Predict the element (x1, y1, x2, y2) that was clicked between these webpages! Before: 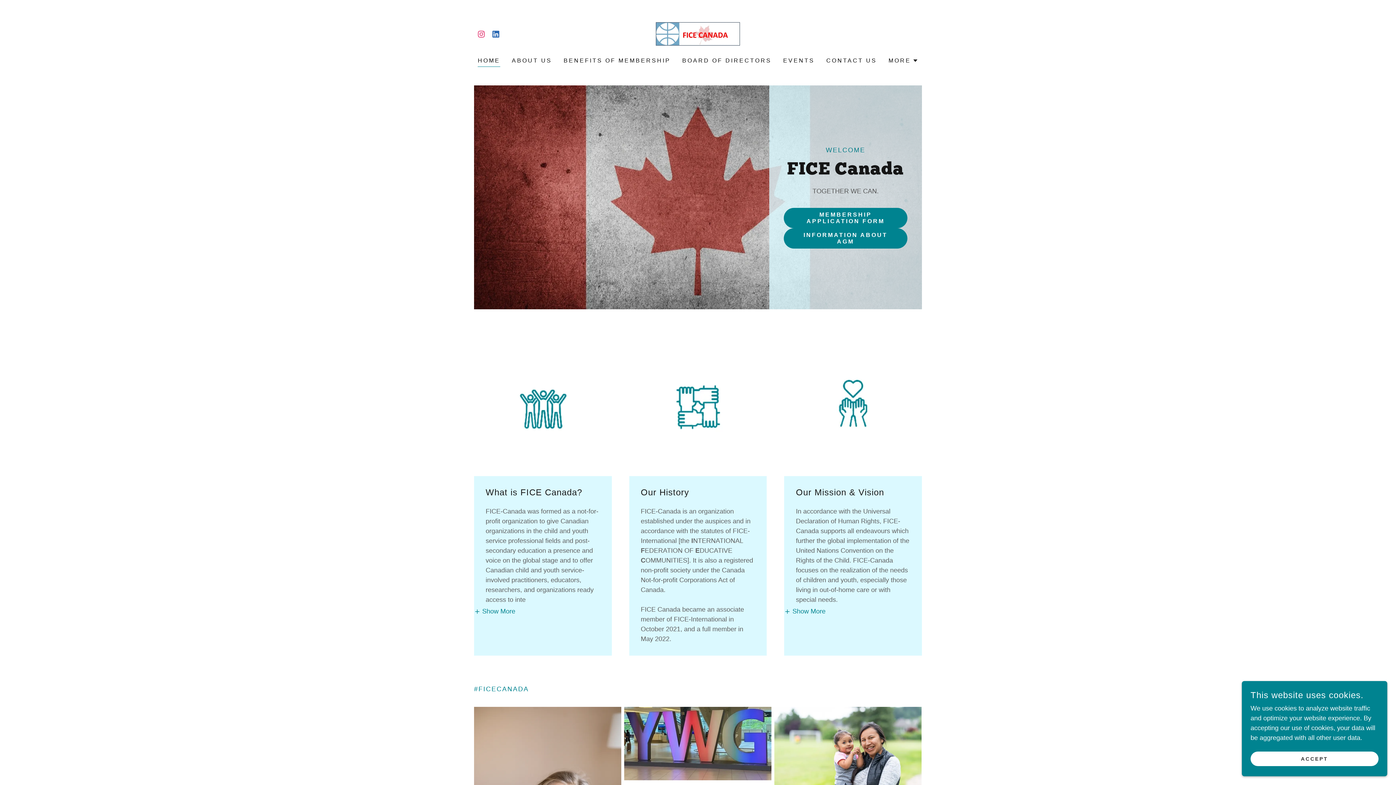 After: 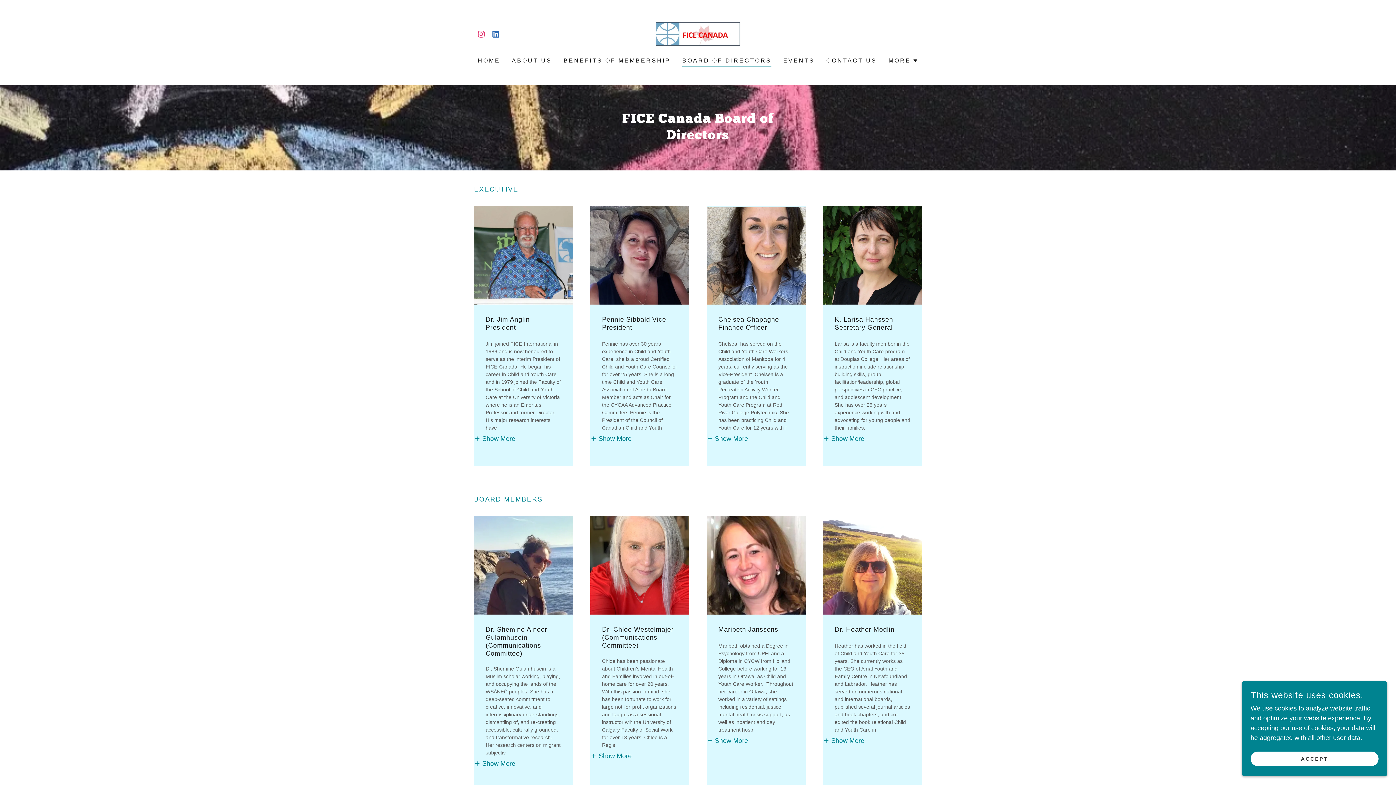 Action: label: BOARD OF DIRECTORS bbox: (680, 54, 773, 67)